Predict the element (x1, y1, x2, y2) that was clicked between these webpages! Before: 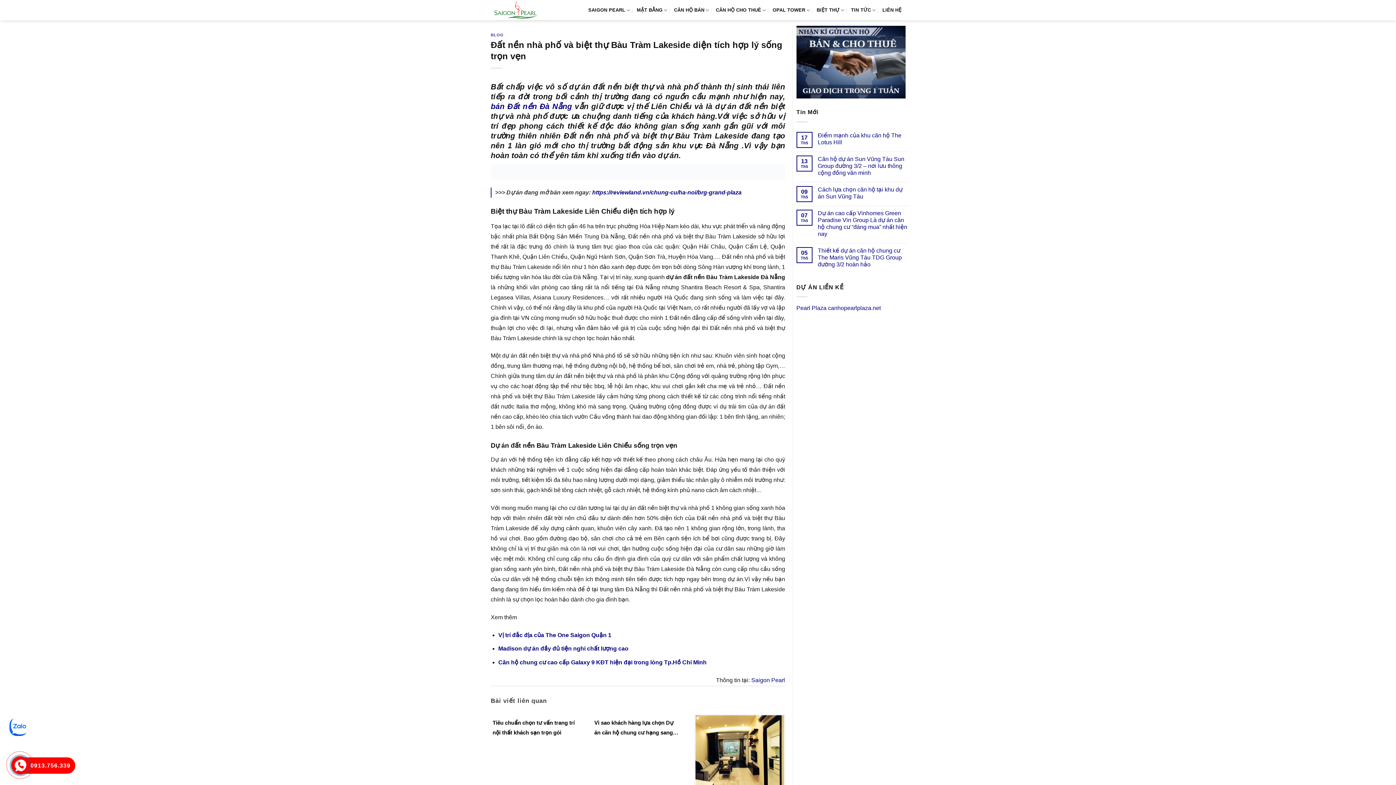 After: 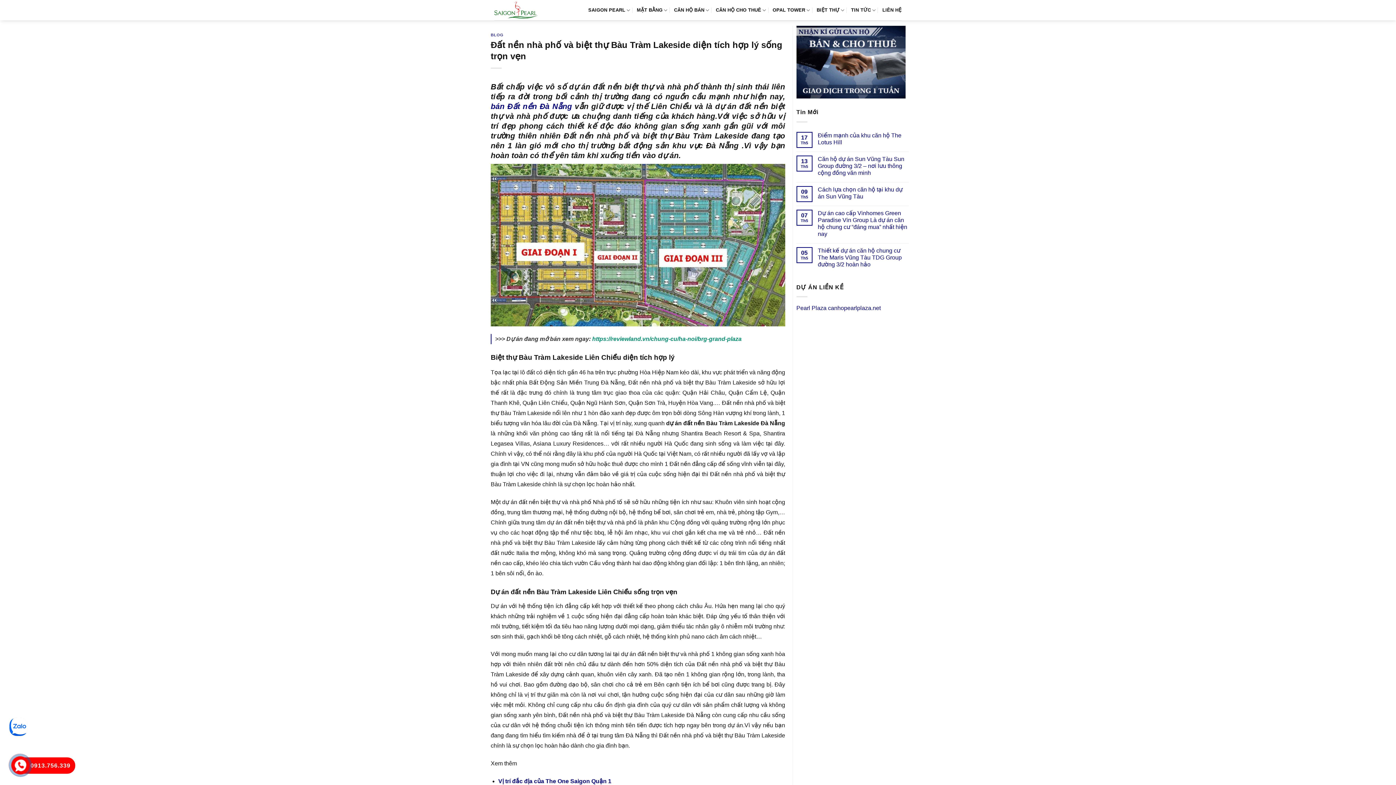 Action: bbox: (592, 189, 741, 195) label: https://reviewland.vn/chung-cu/ha-noi/brg-grand-plaza